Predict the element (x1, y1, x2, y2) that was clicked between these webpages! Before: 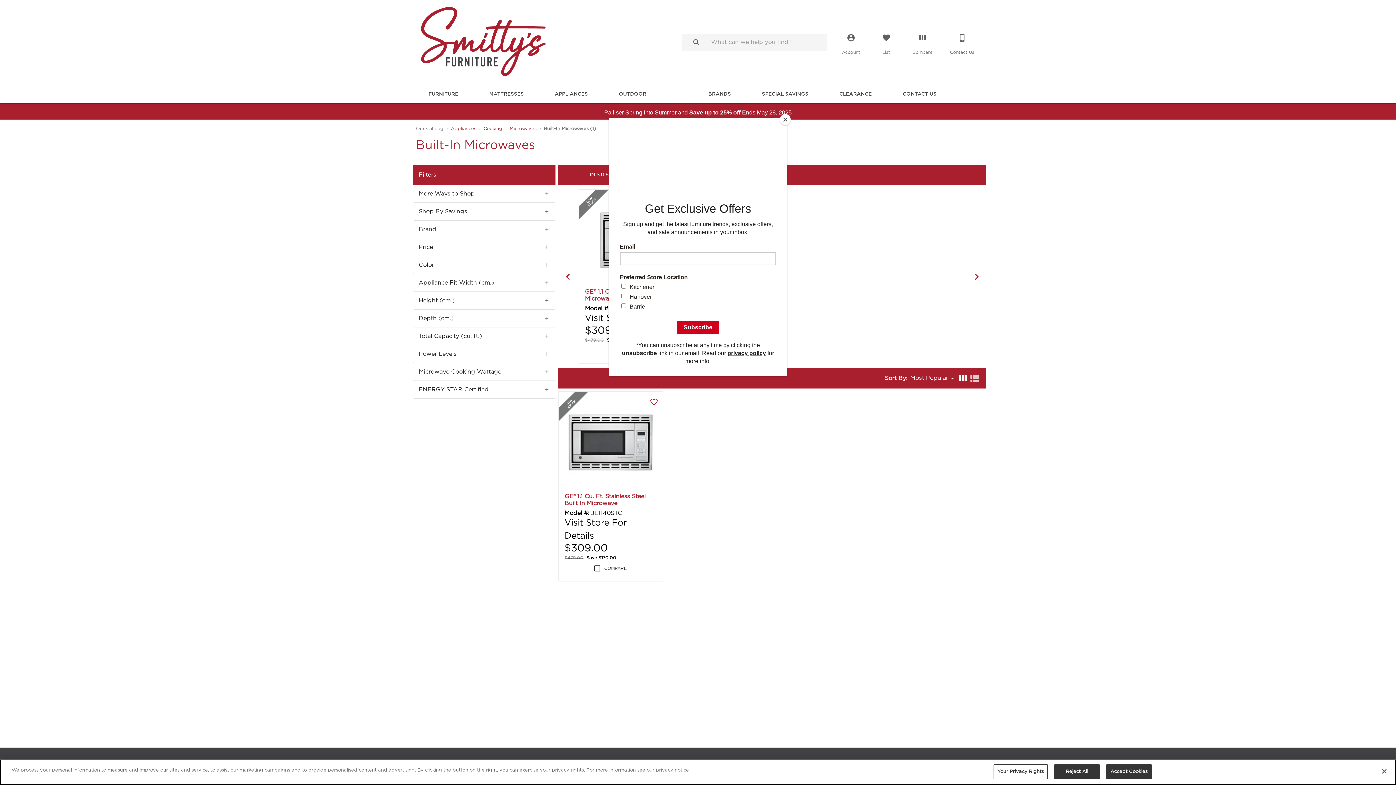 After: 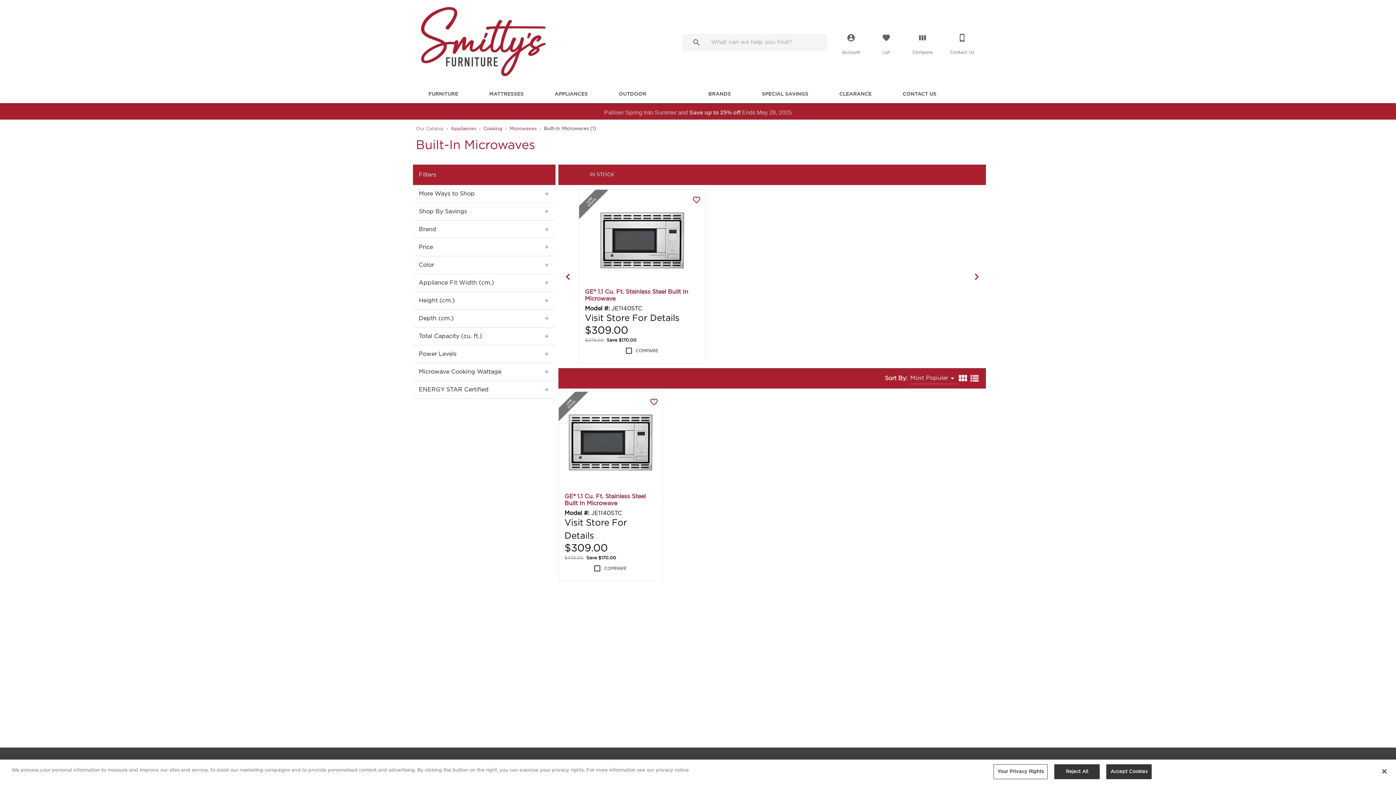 Action: bbox: (780, 114, 790, 125) label: Close